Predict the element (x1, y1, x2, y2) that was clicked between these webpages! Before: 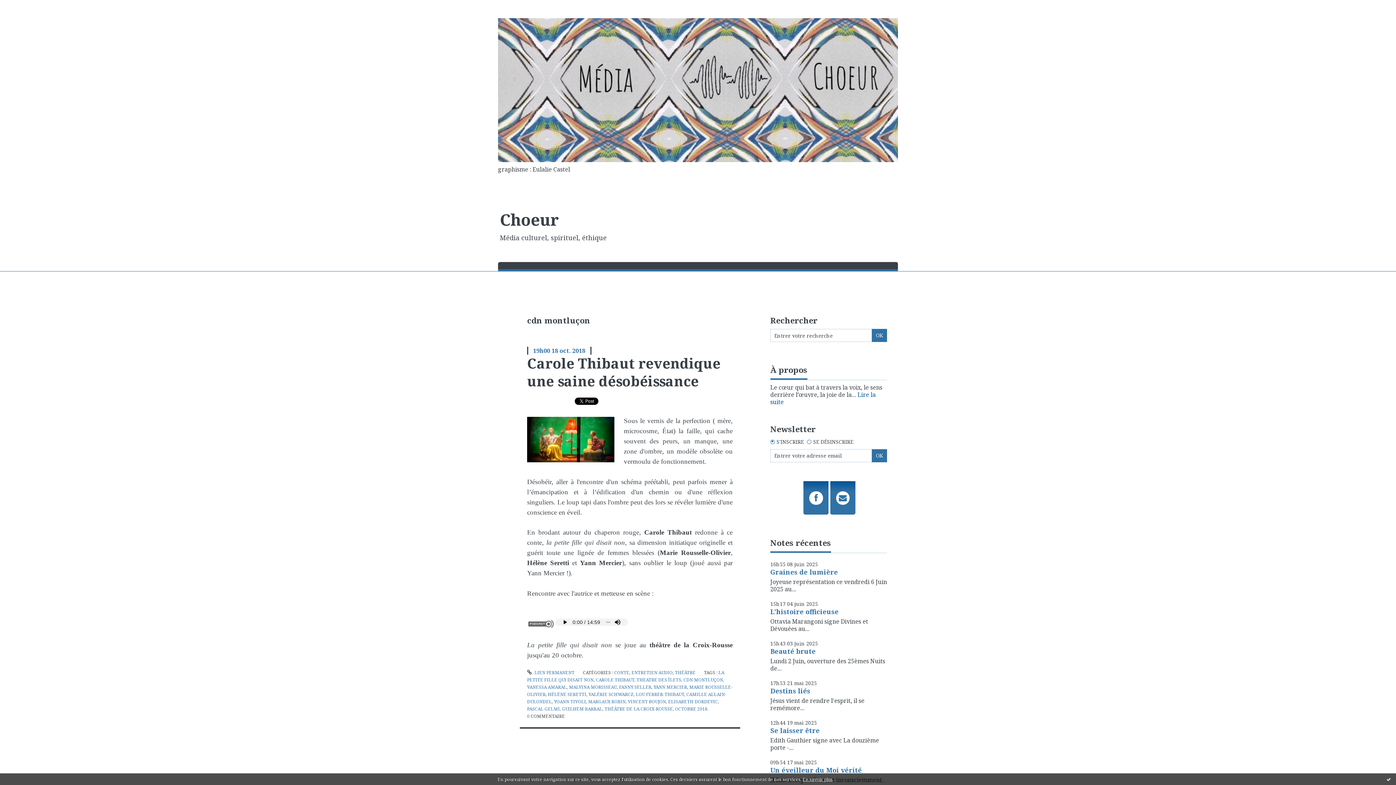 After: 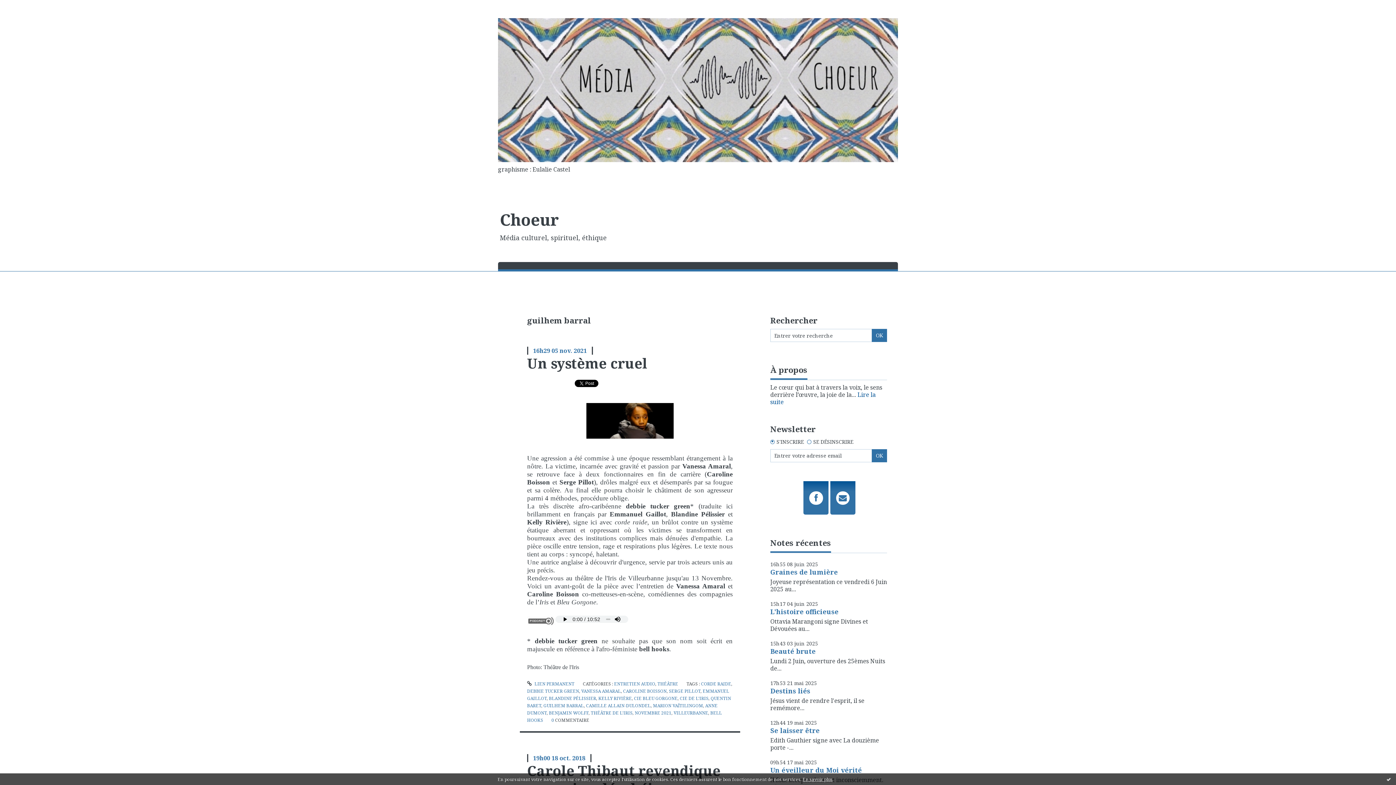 Action: label: GUILHEM BARRAL bbox: (562, 706, 602, 712)